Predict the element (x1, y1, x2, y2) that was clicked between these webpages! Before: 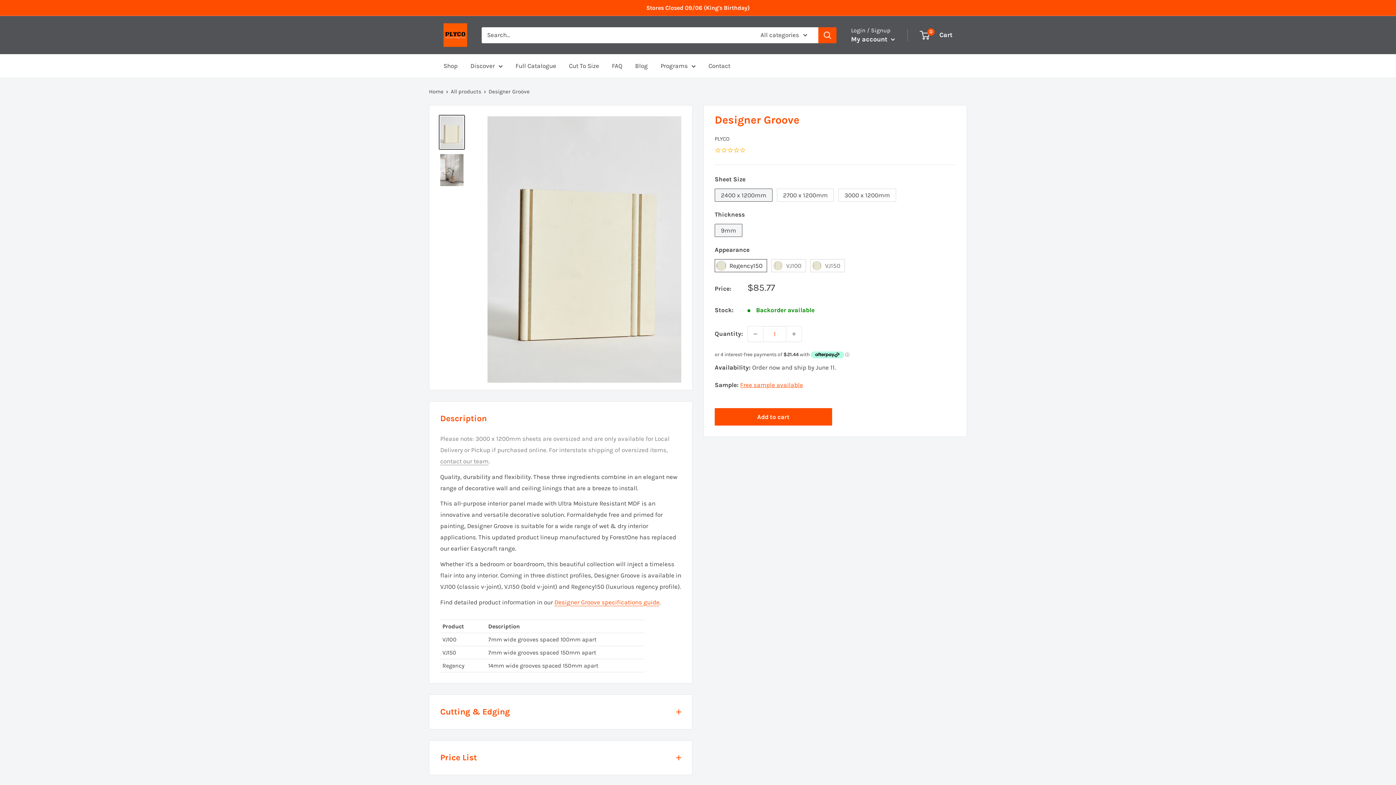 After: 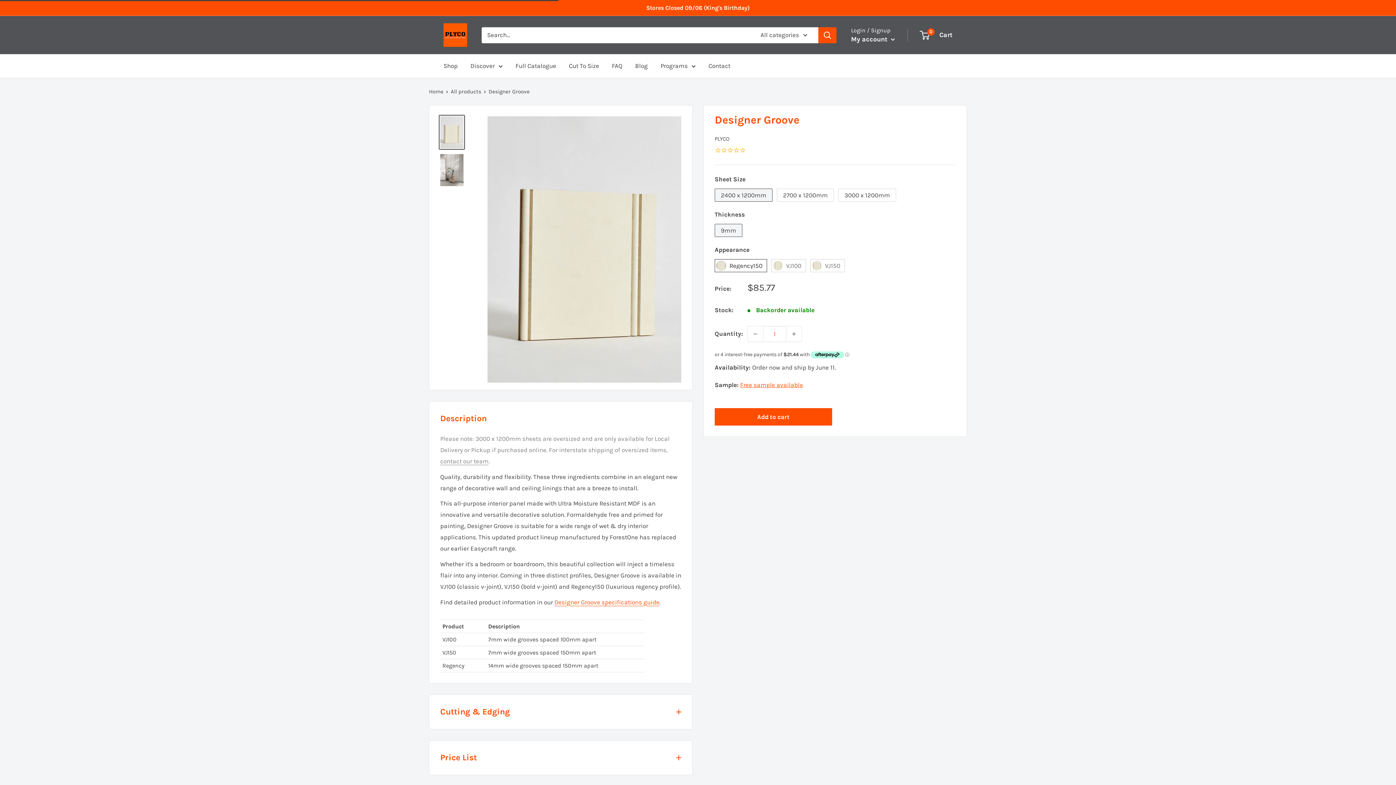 Action: bbox: (714, 408, 832, 425) label: Add to cart